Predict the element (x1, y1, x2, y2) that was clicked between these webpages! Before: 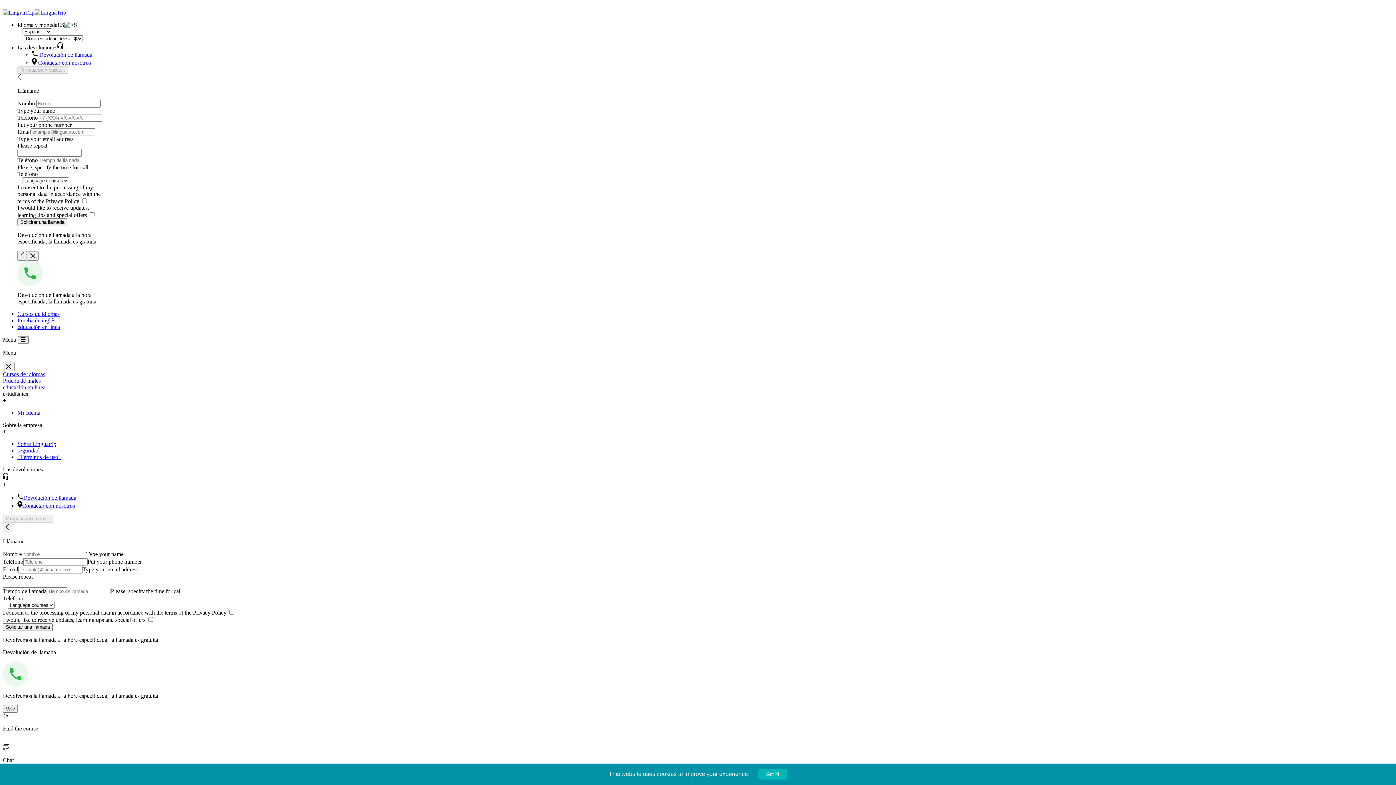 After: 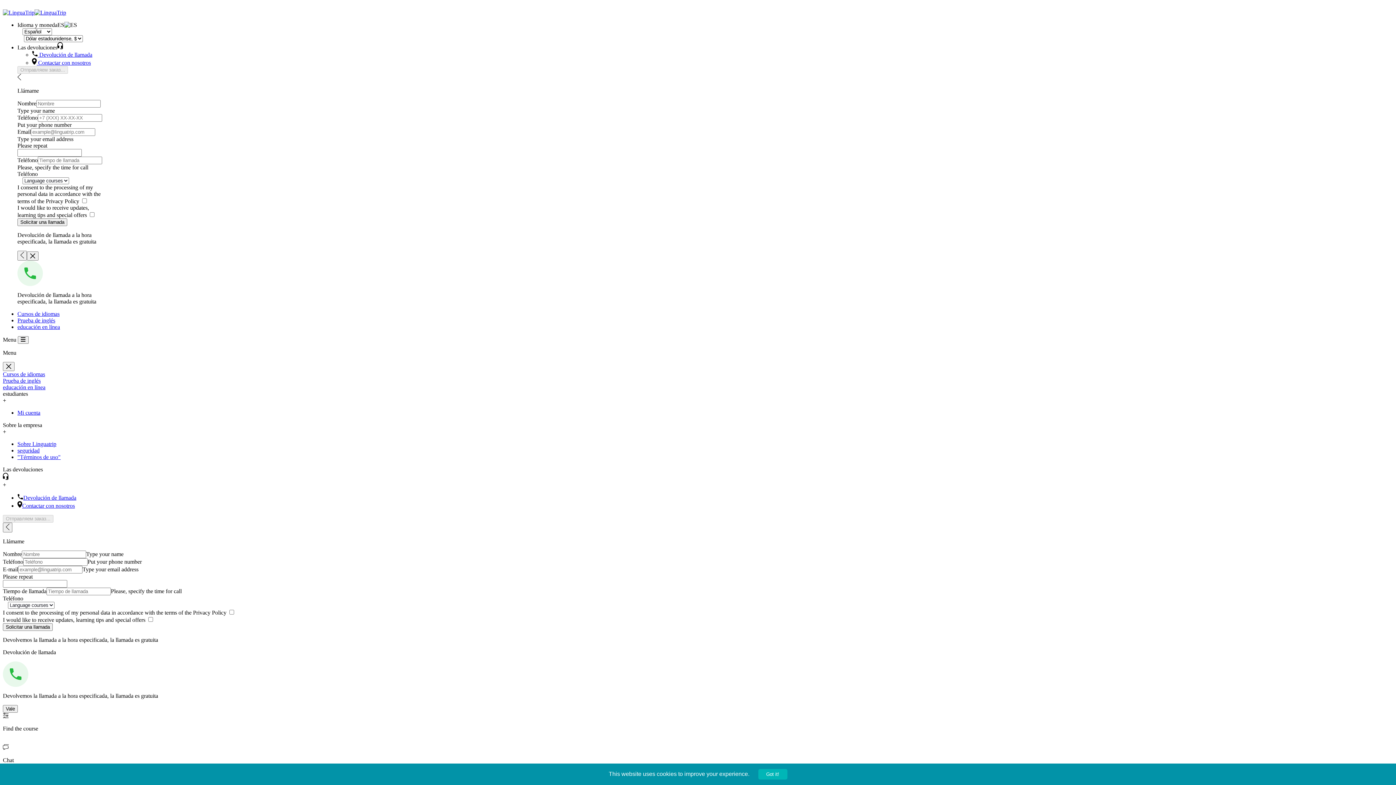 Action: bbox: (17, 75, 21, 81) label: Volver atras